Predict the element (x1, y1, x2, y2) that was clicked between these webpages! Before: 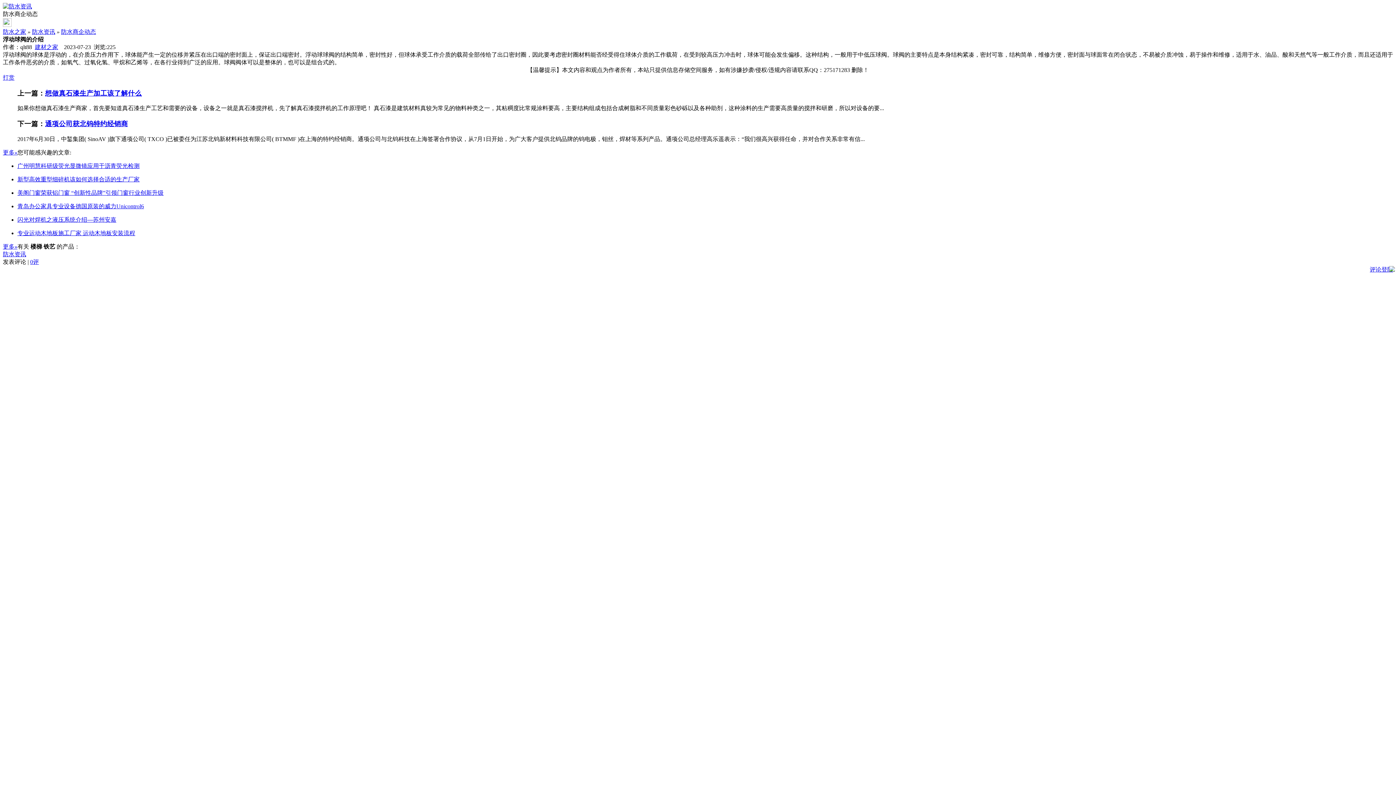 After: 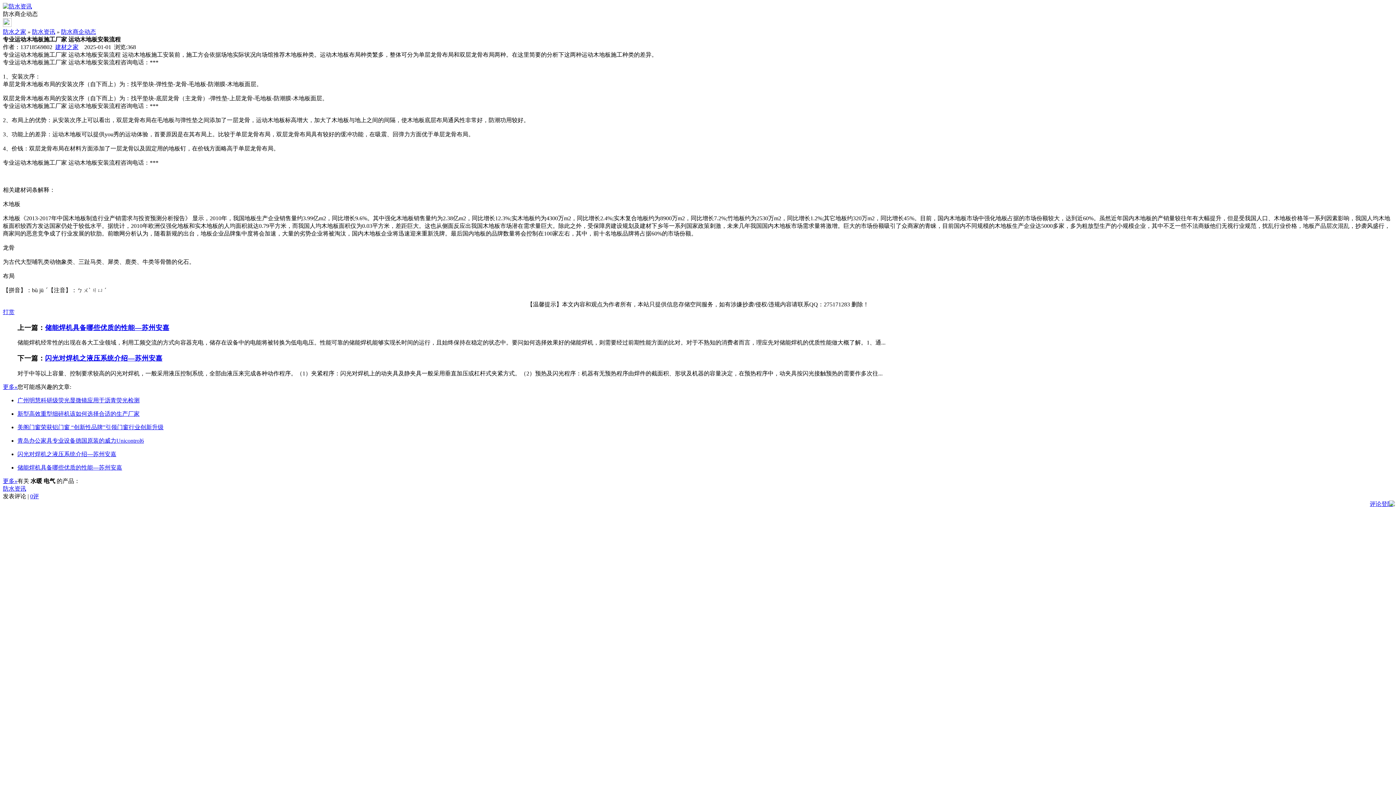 Action: label: 专业运动木地板施工厂家 运动木地板安装流程 bbox: (17, 230, 135, 236)